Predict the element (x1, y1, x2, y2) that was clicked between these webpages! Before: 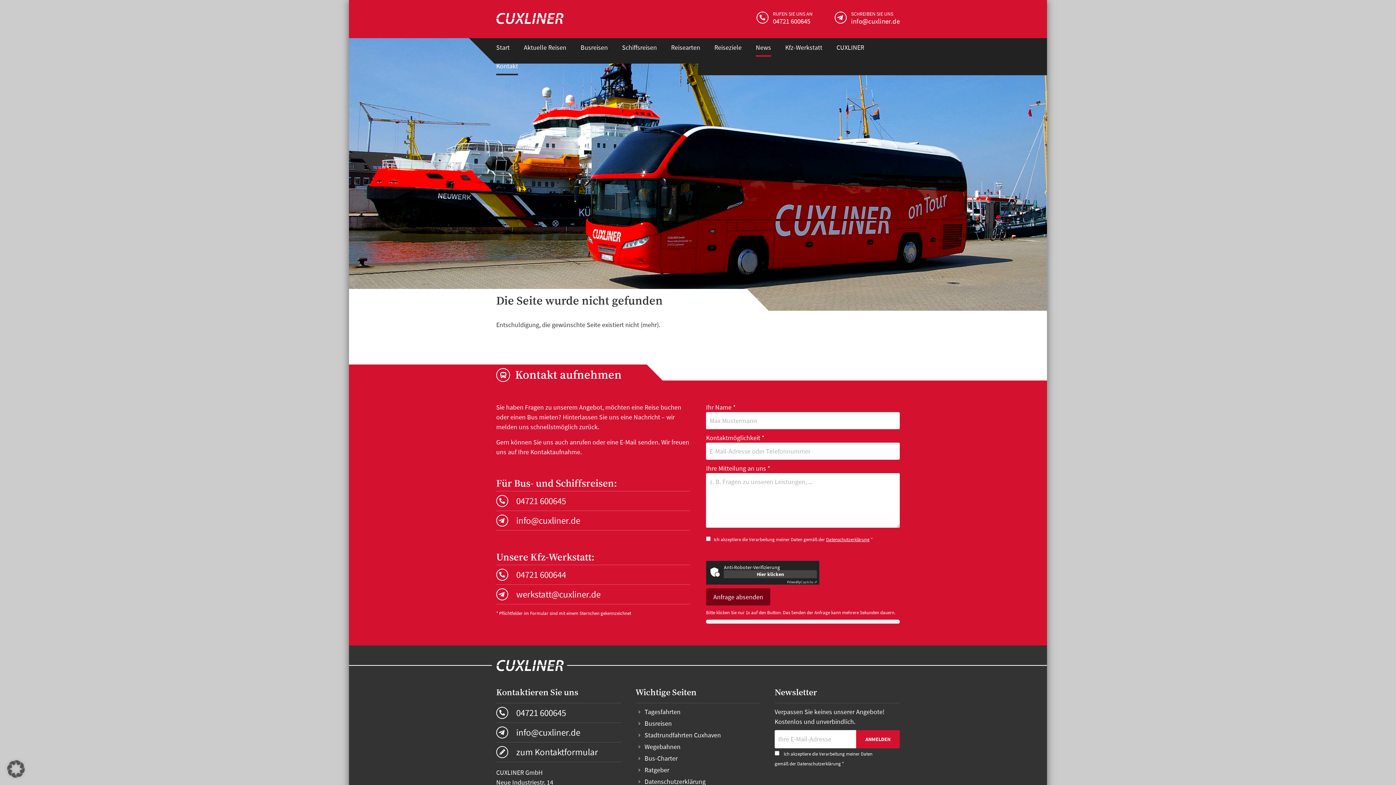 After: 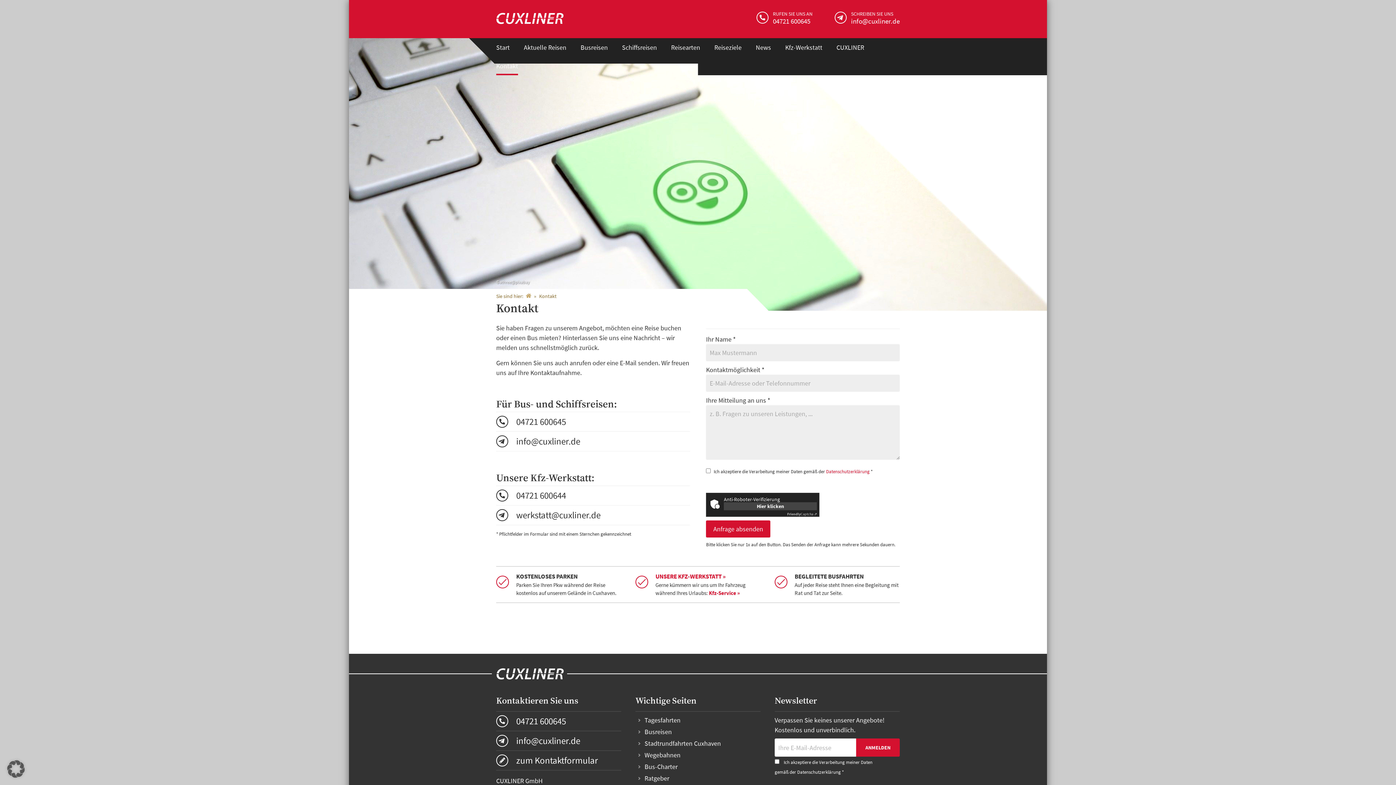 Action: label: Kontakt bbox: (496, 56, 518, 73)